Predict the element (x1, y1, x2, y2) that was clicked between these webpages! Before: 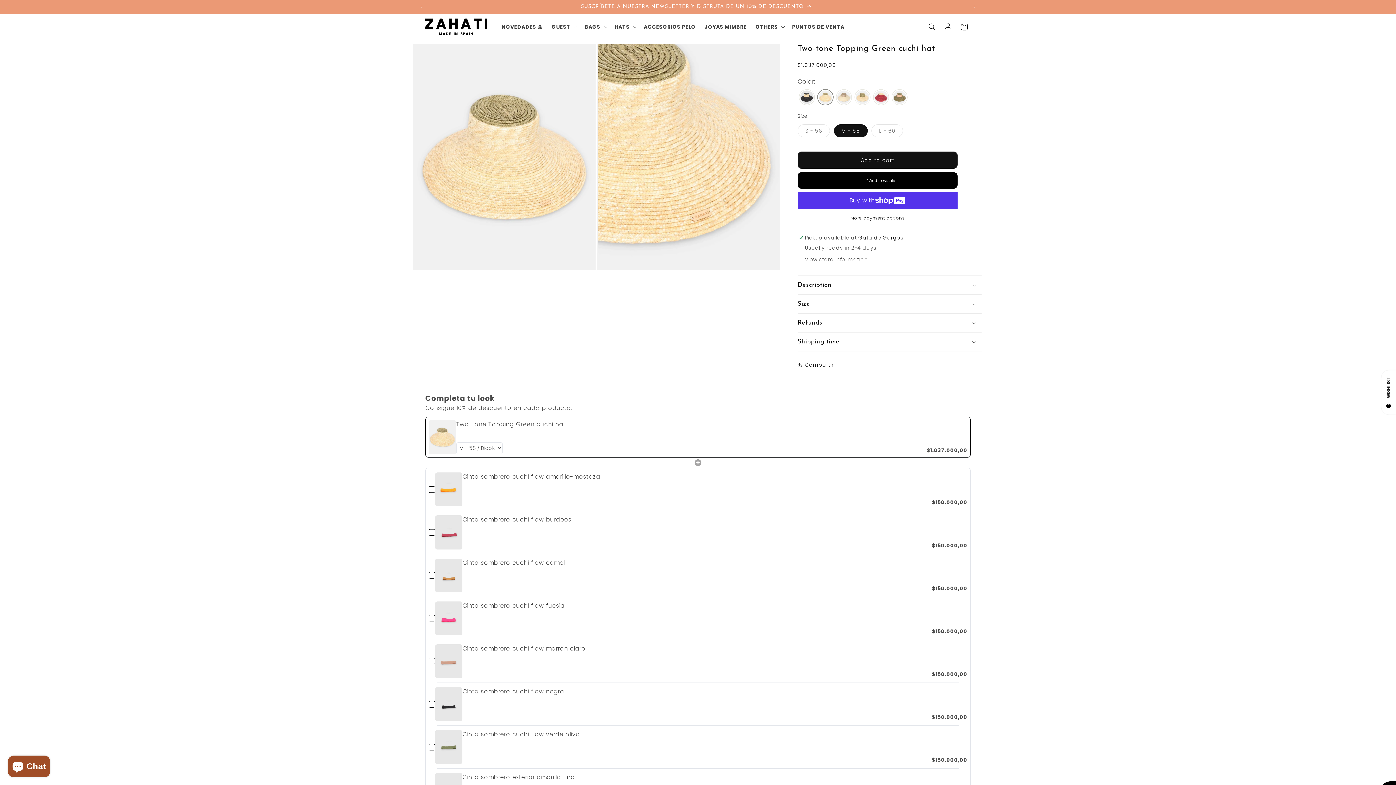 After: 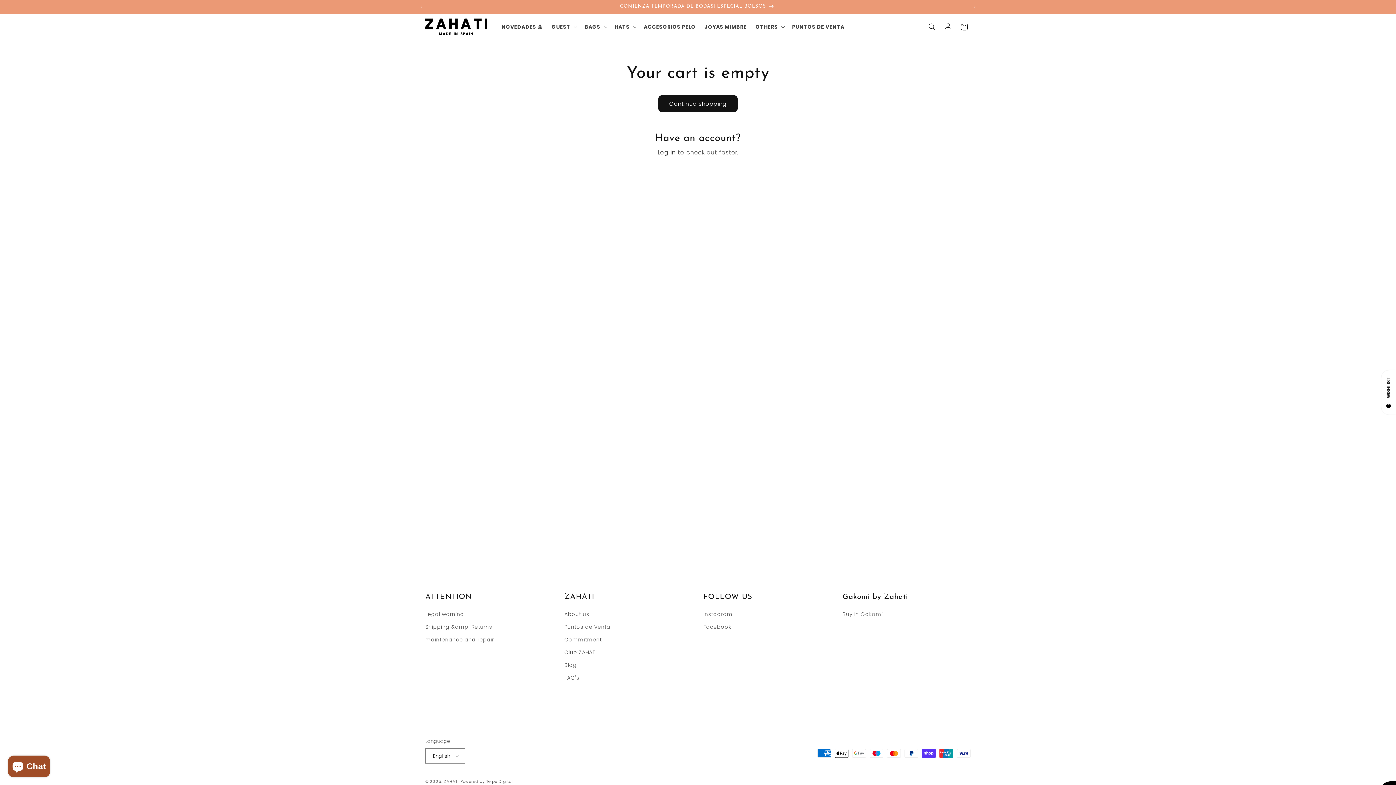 Action: bbox: (956, 18, 972, 34) label: Cart